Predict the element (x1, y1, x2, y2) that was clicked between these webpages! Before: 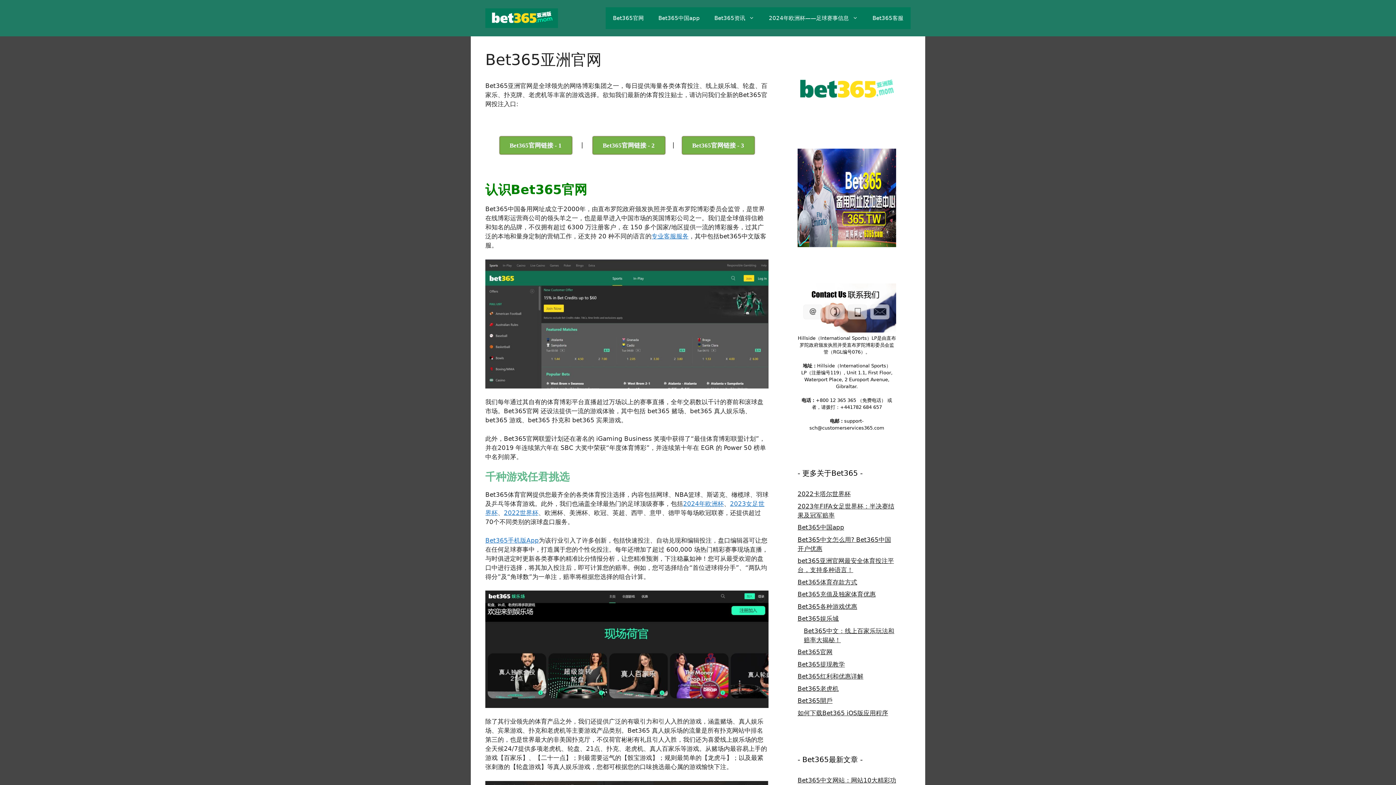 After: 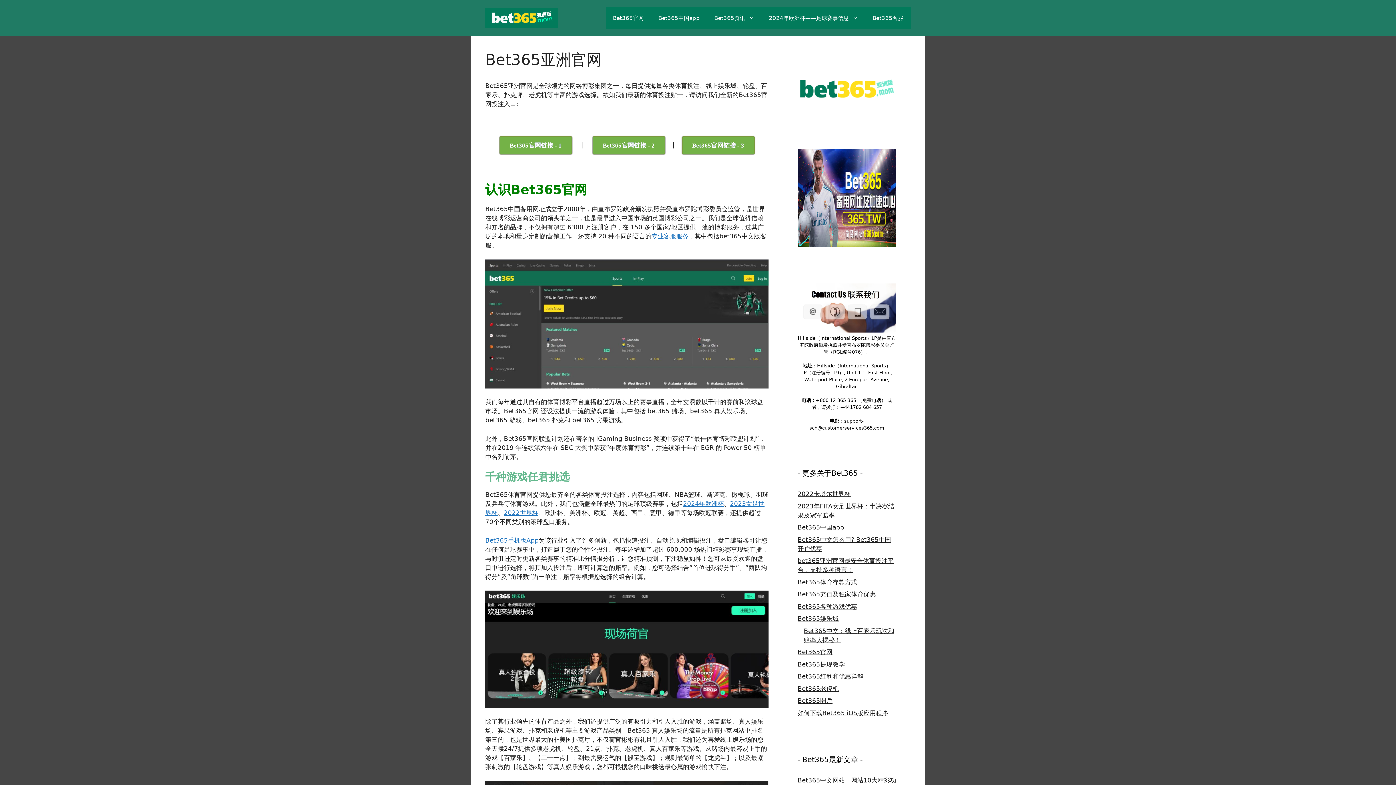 Action: bbox: (485, 591, 768, 708)